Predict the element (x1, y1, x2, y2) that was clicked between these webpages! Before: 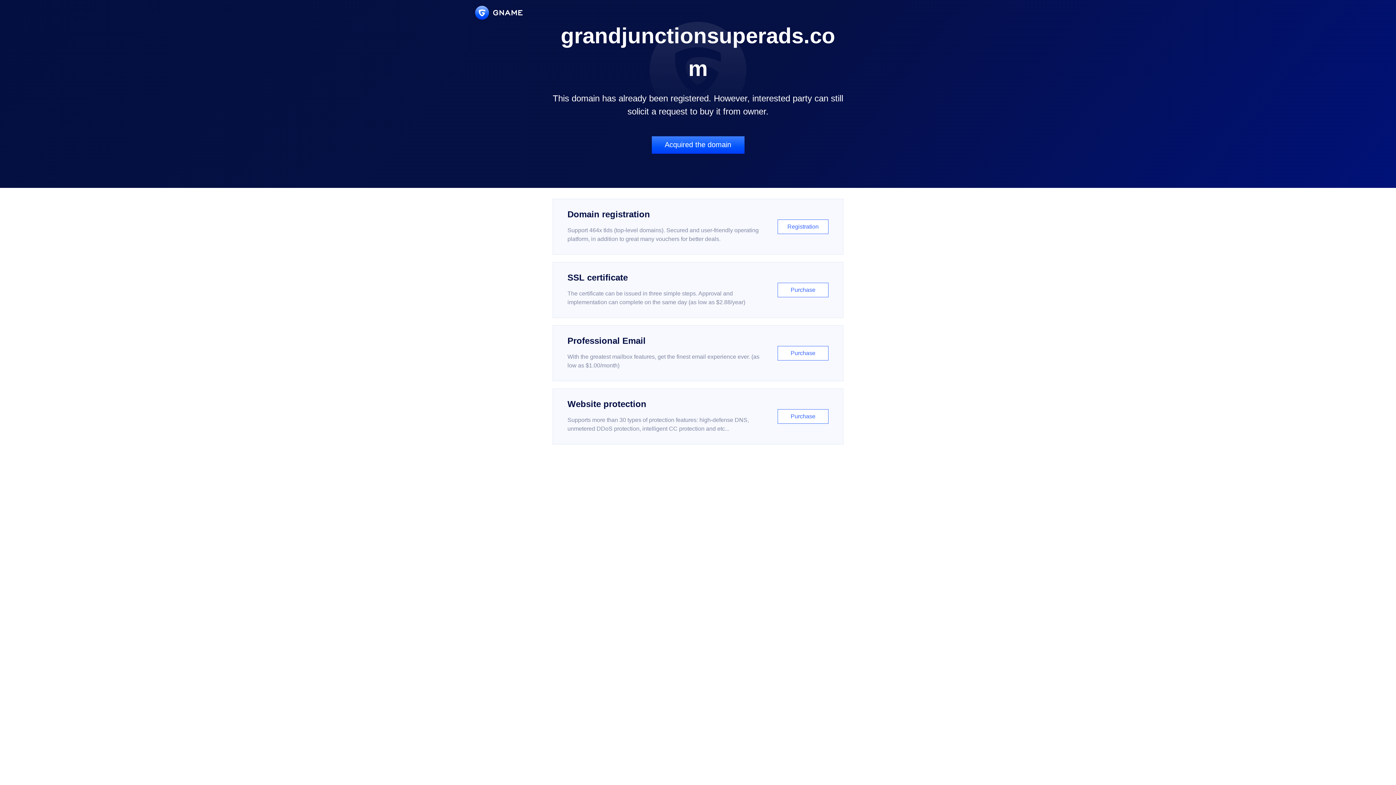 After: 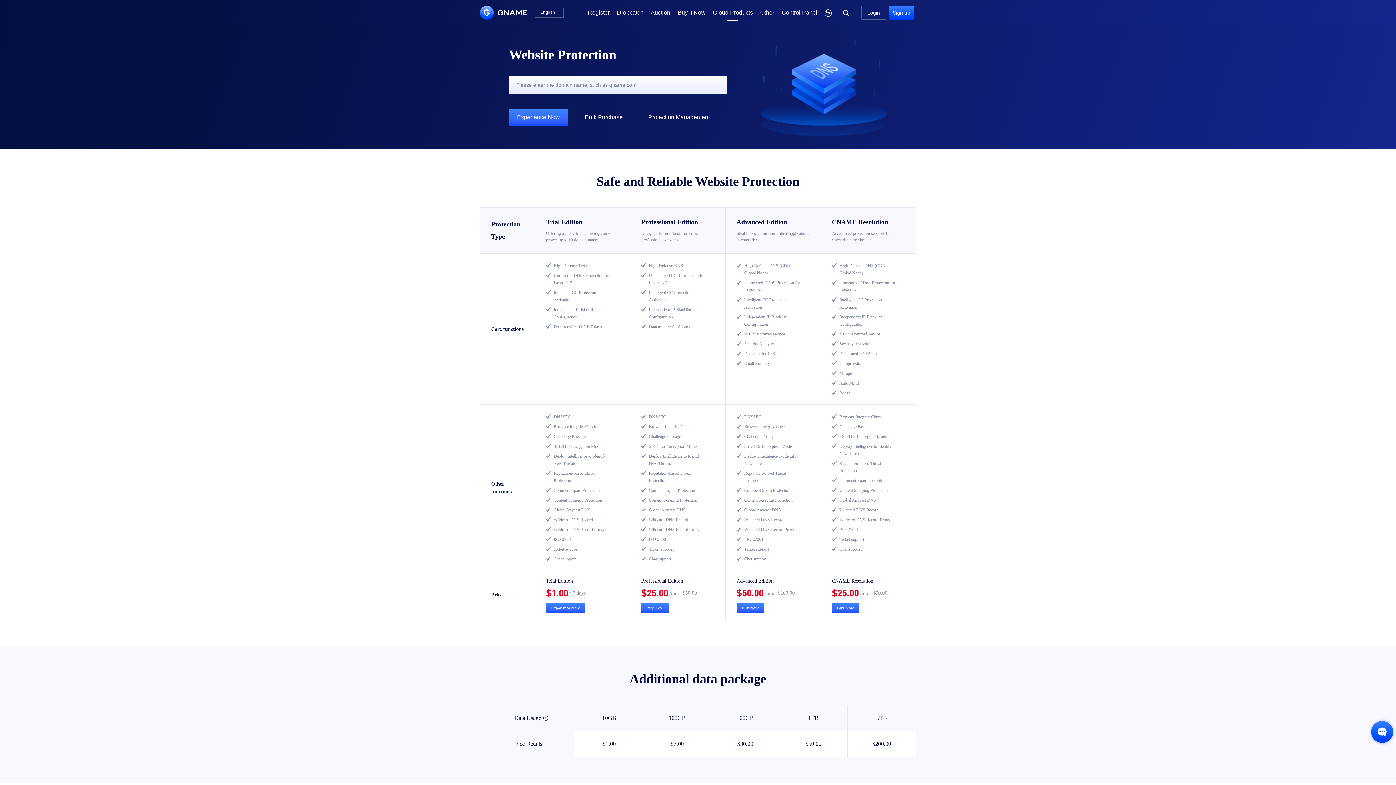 Action: bbox: (552, 388, 843, 444) label: Website protection

Supports more than 30 types of protection features: high-defense DNS, unmetered DDoS protection, intelligent CC protection and etc...

Purchase